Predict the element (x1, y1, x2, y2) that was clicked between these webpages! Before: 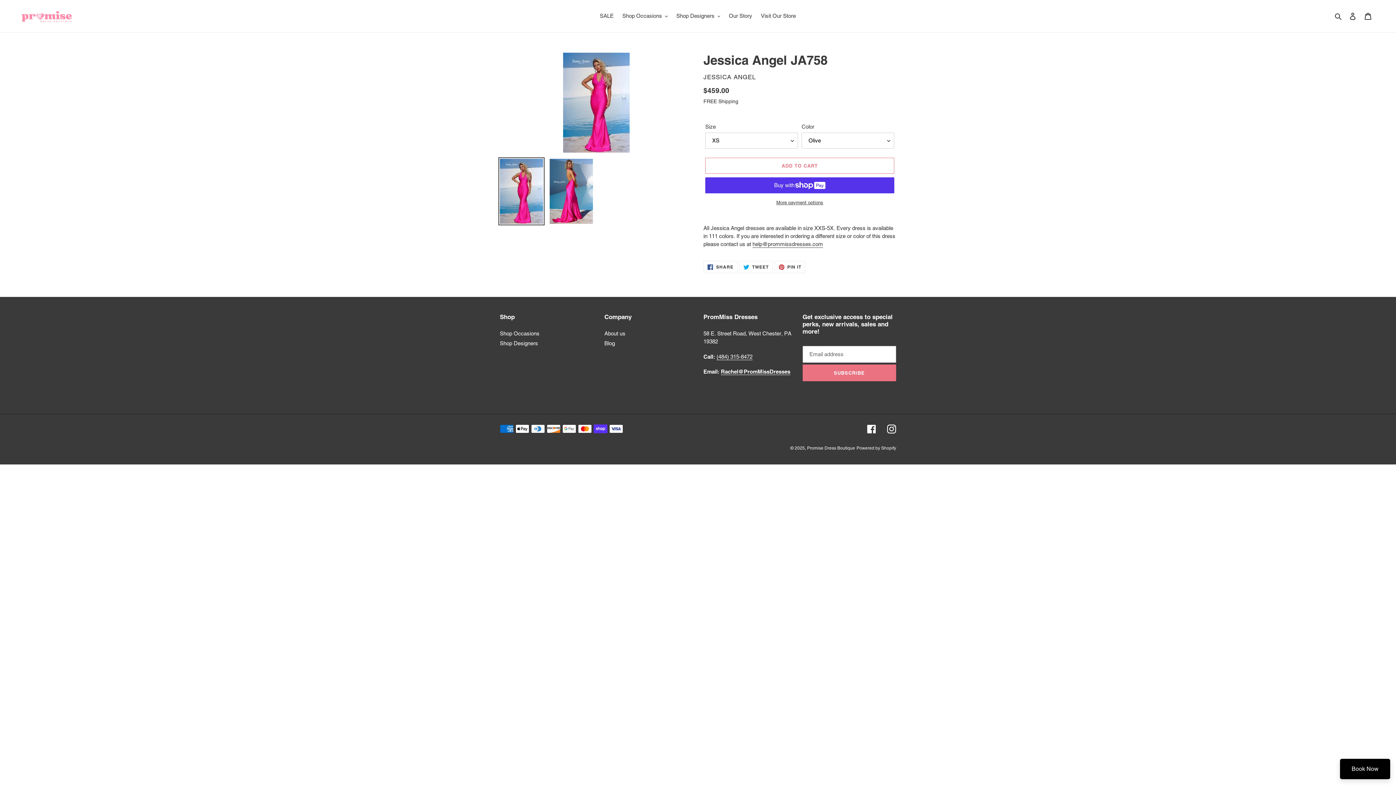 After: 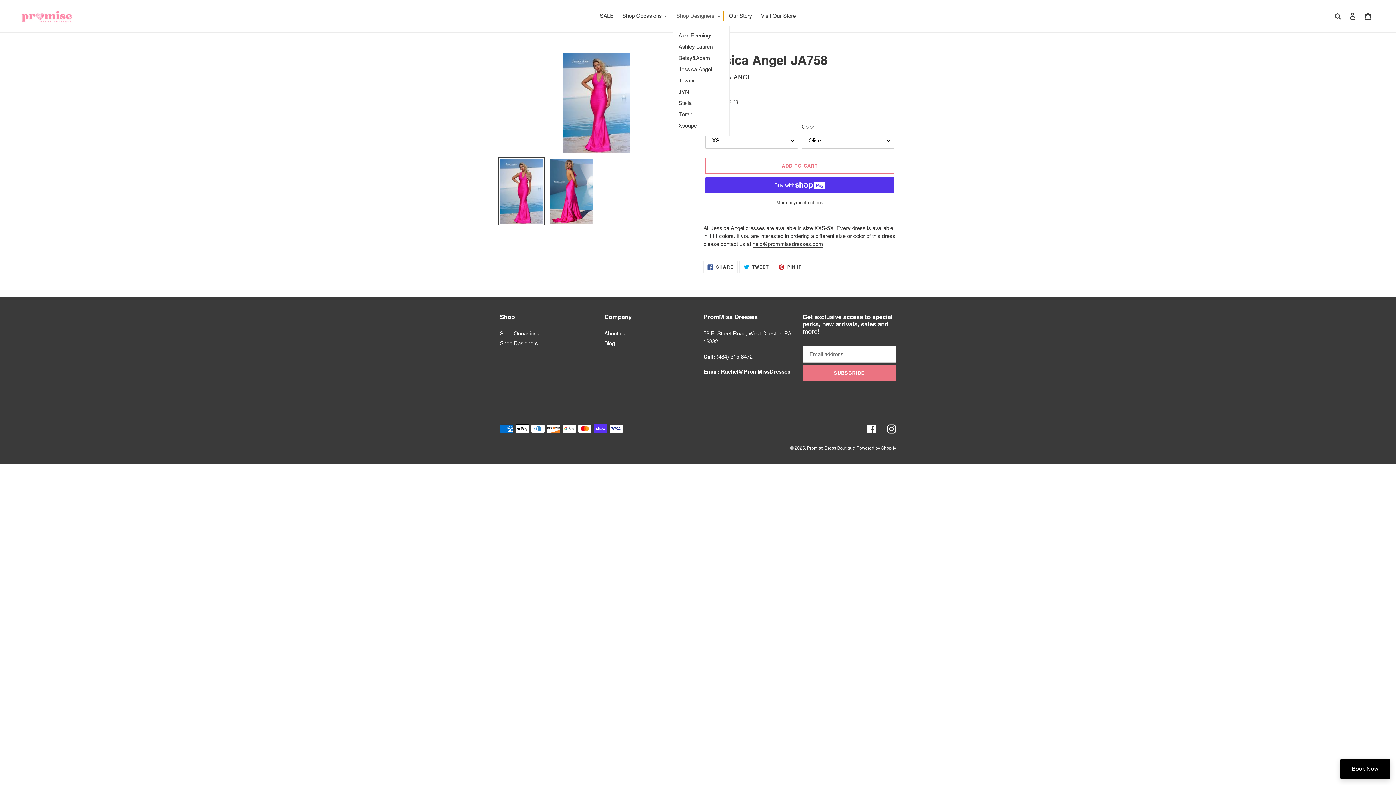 Action: bbox: (672, 10, 724, 21) label: Shop Designers